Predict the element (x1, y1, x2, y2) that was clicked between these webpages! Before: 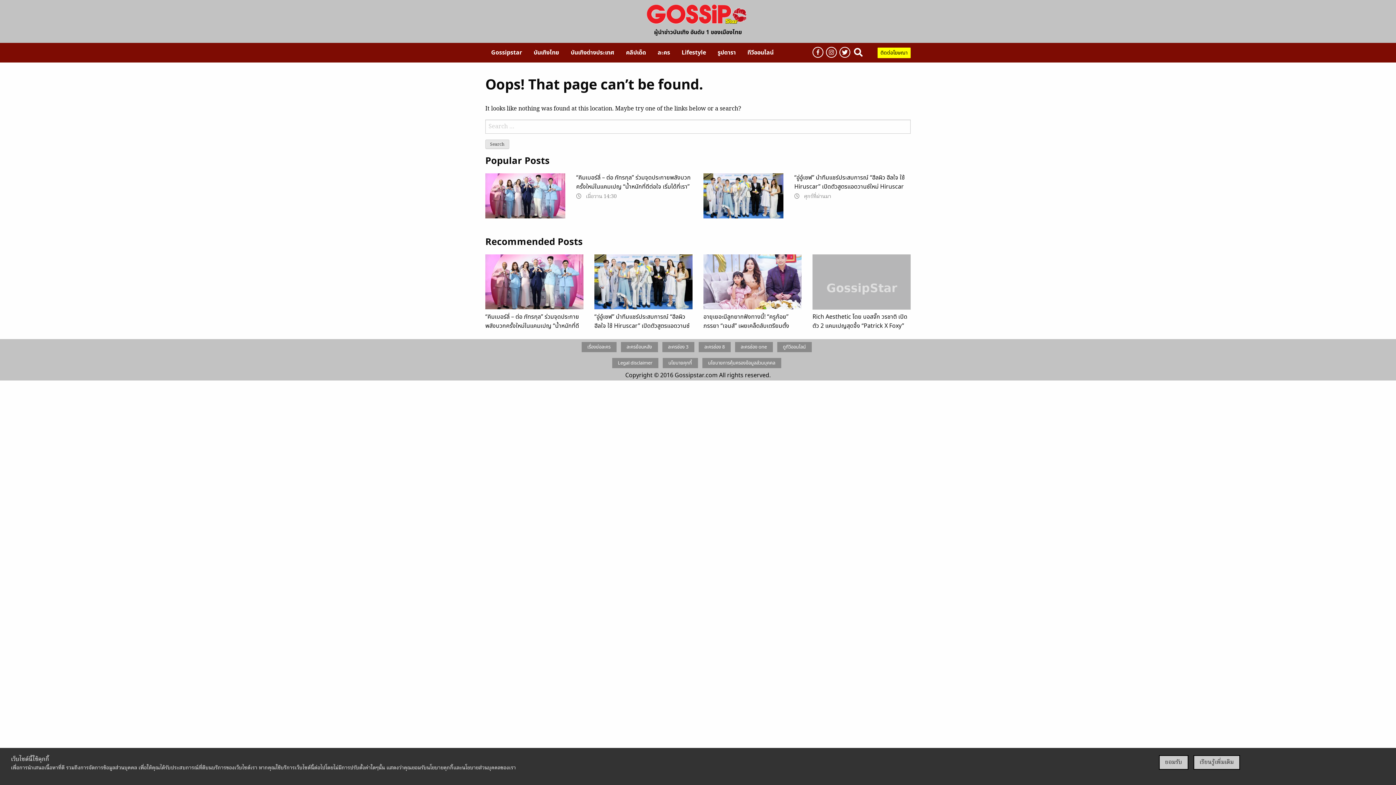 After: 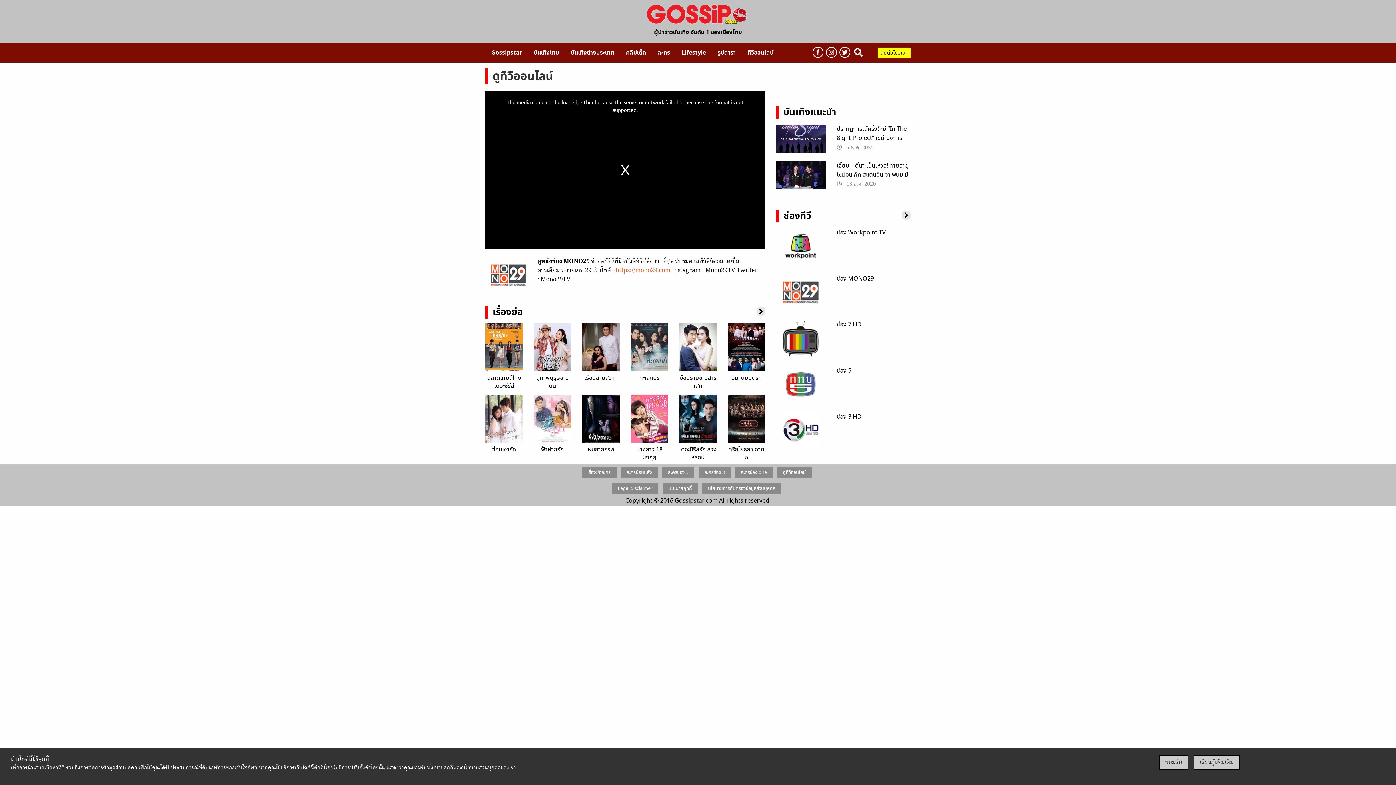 Action: bbox: (777, 342, 811, 352) label: ดูทีวีออนไลน์